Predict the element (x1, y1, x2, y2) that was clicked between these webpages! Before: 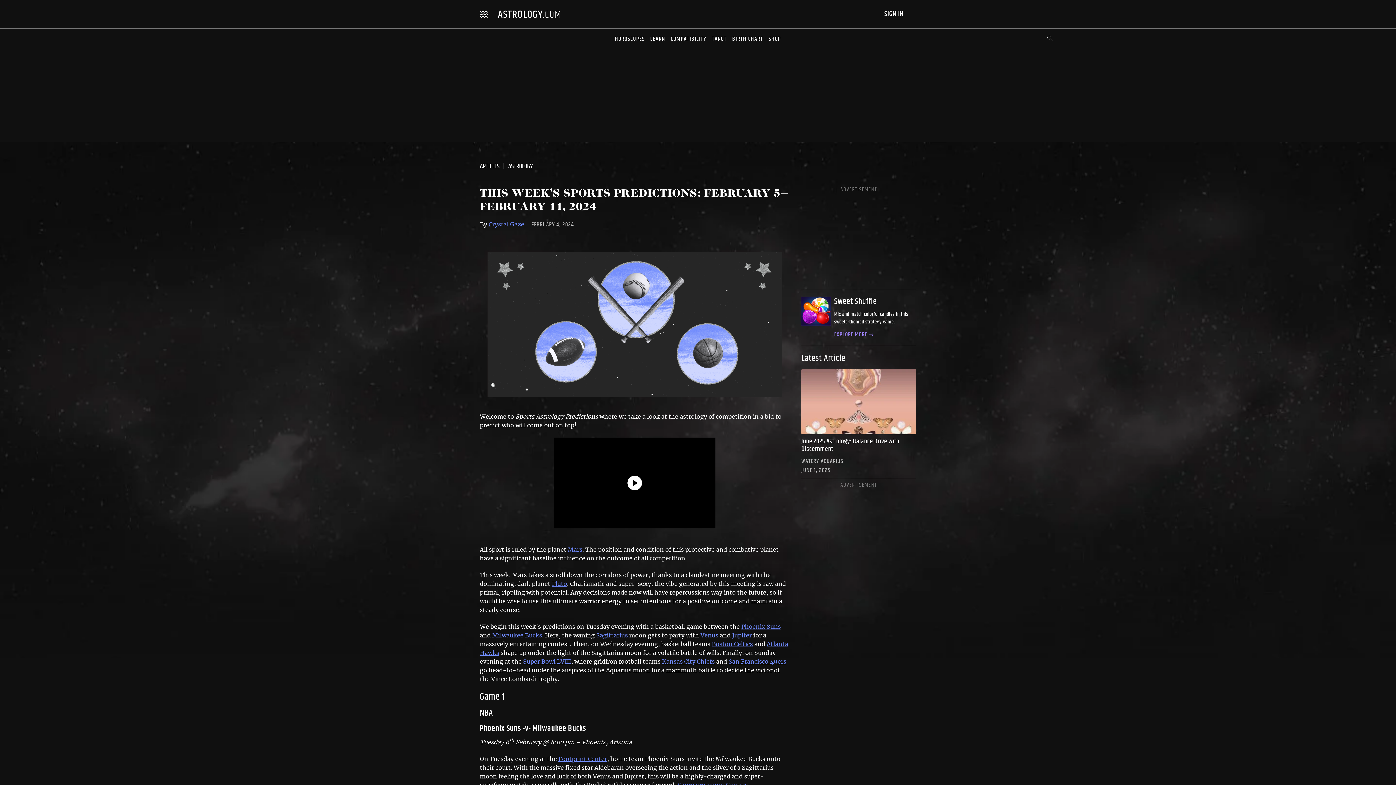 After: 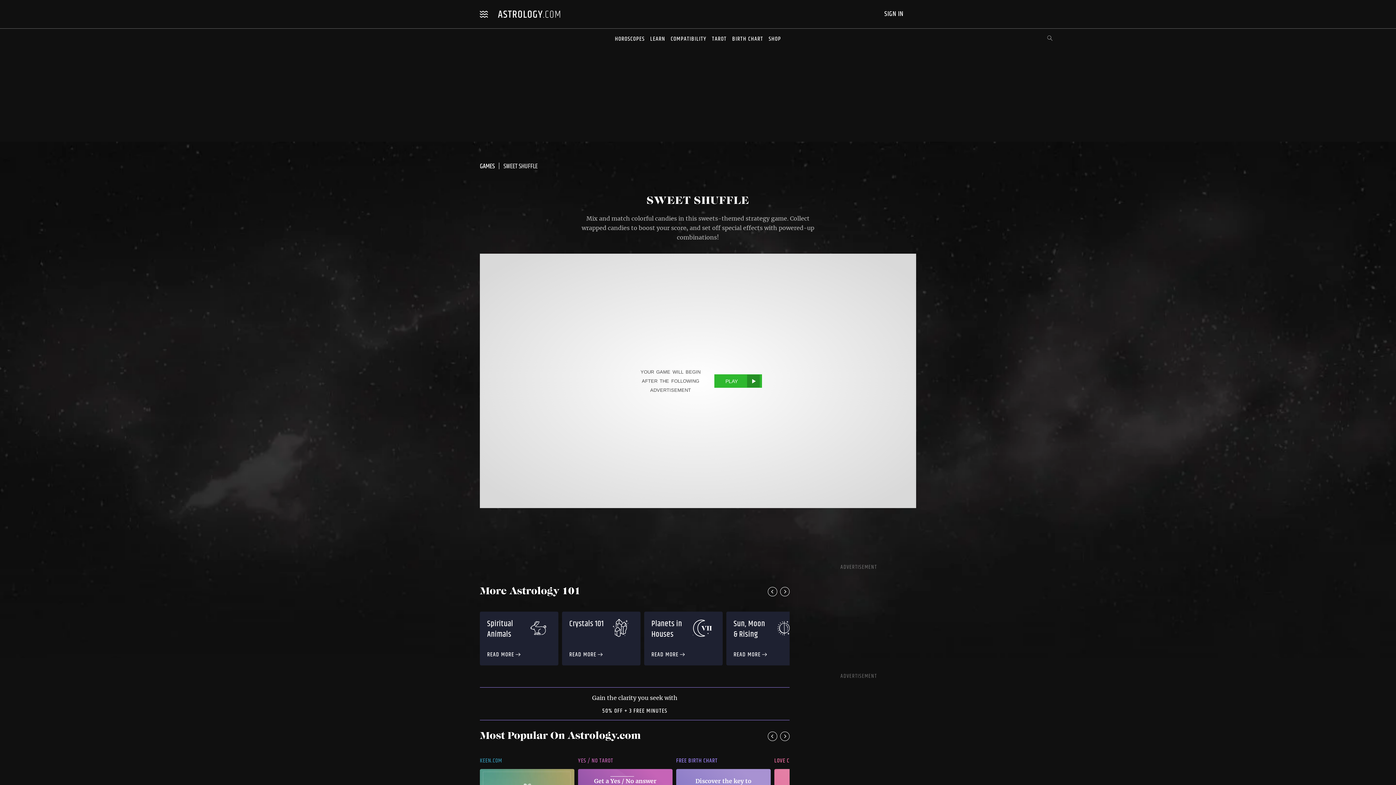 Action: bbox: (834, 296, 916, 326) label: Sweet Shuffle

Mix and match colorful candies in this sweets-themed strategy game.